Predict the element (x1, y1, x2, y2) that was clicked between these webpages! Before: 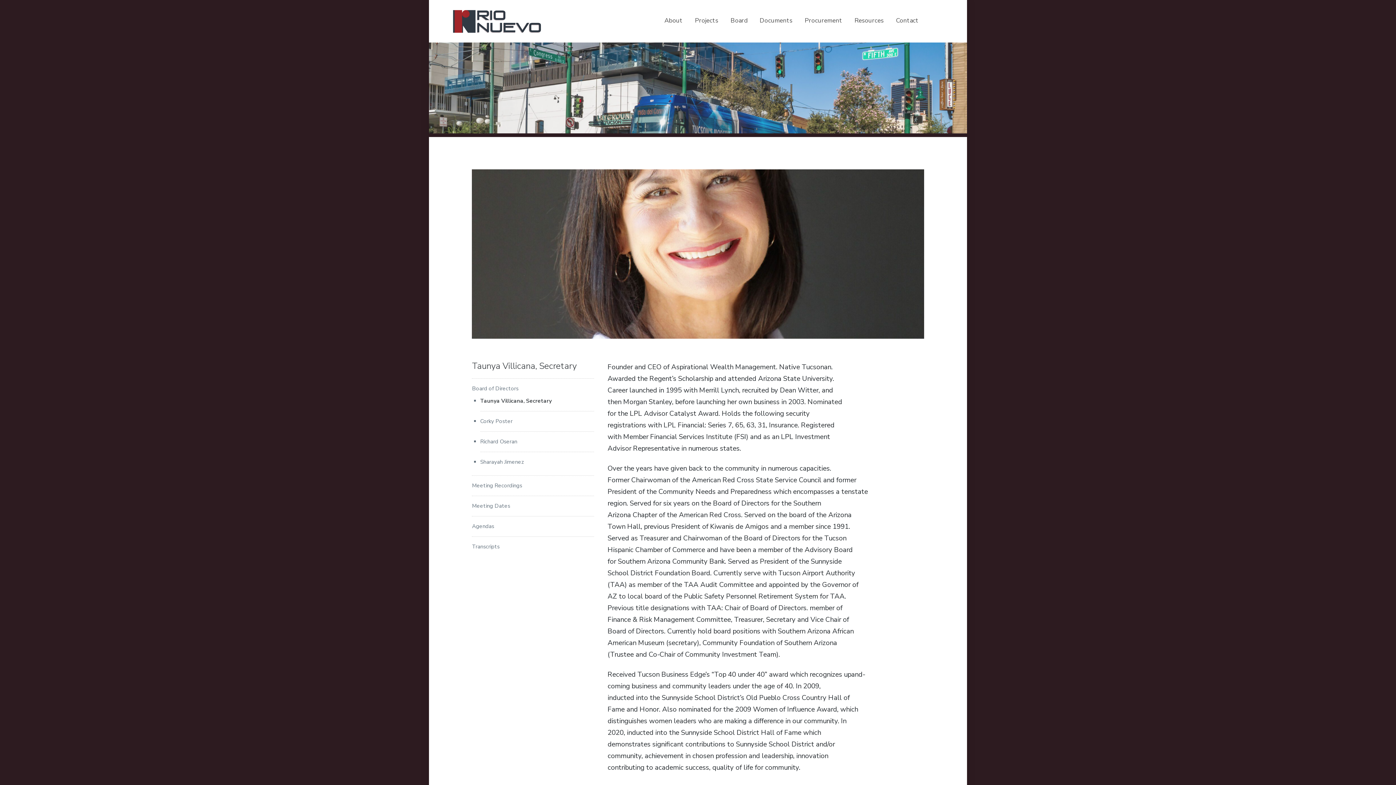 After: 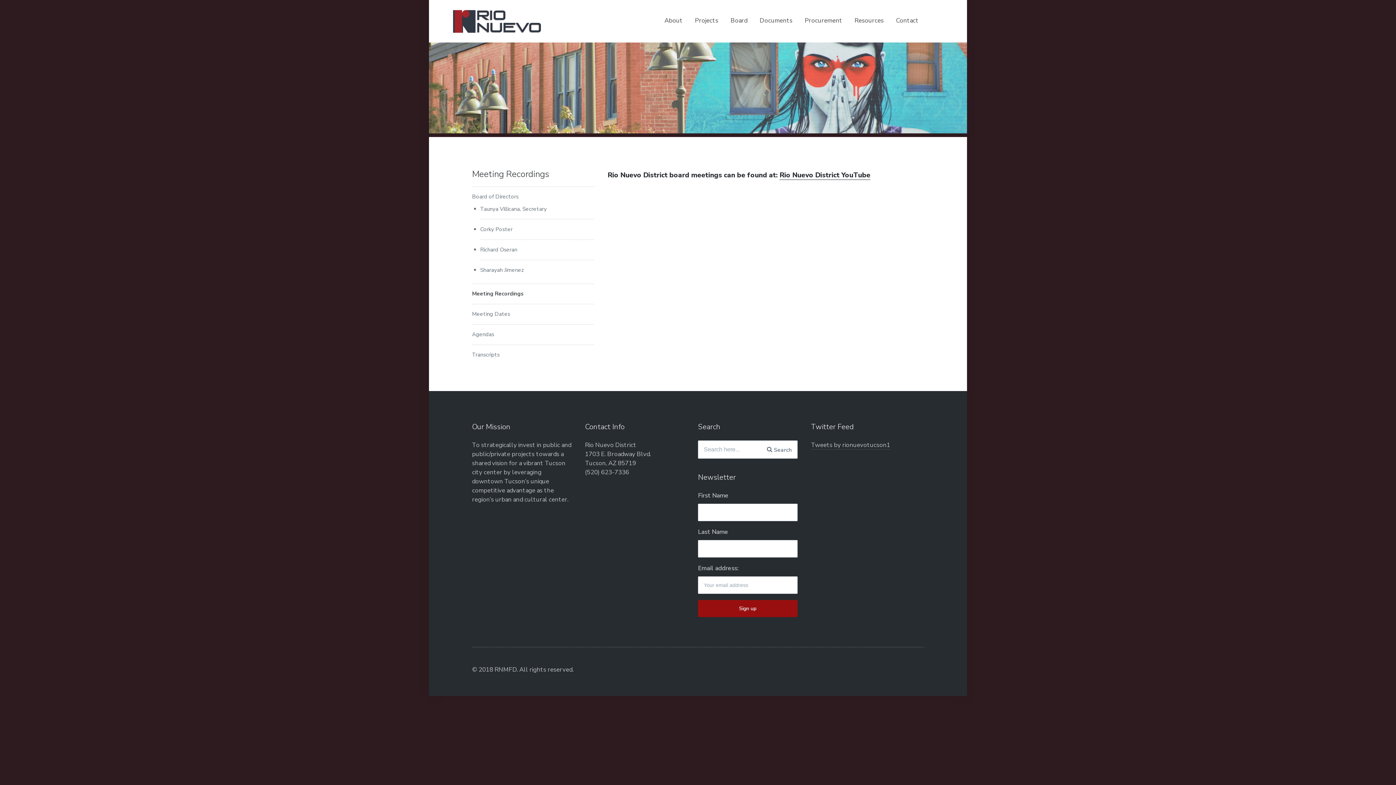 Action: label: Meeting Recordings bbox: (472, 482, 522, 489)